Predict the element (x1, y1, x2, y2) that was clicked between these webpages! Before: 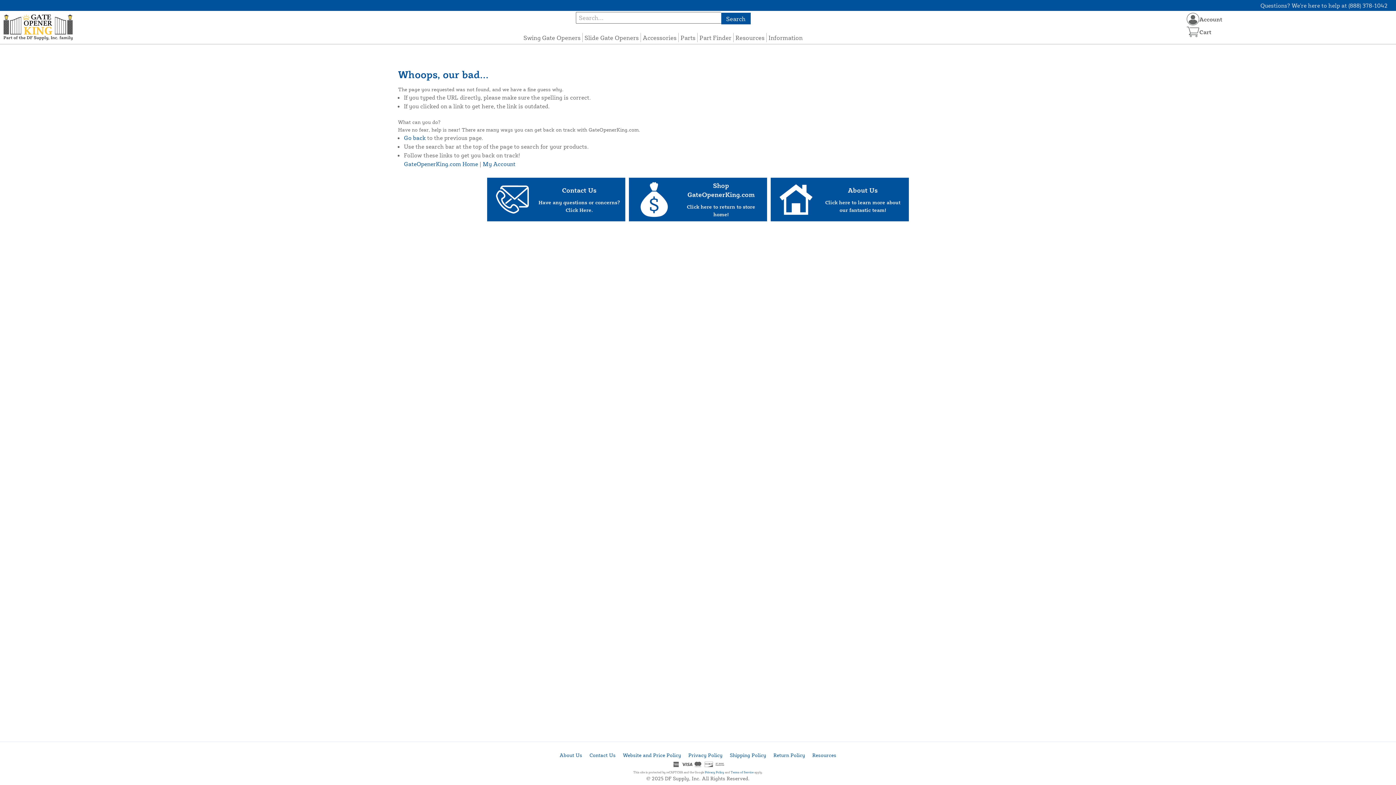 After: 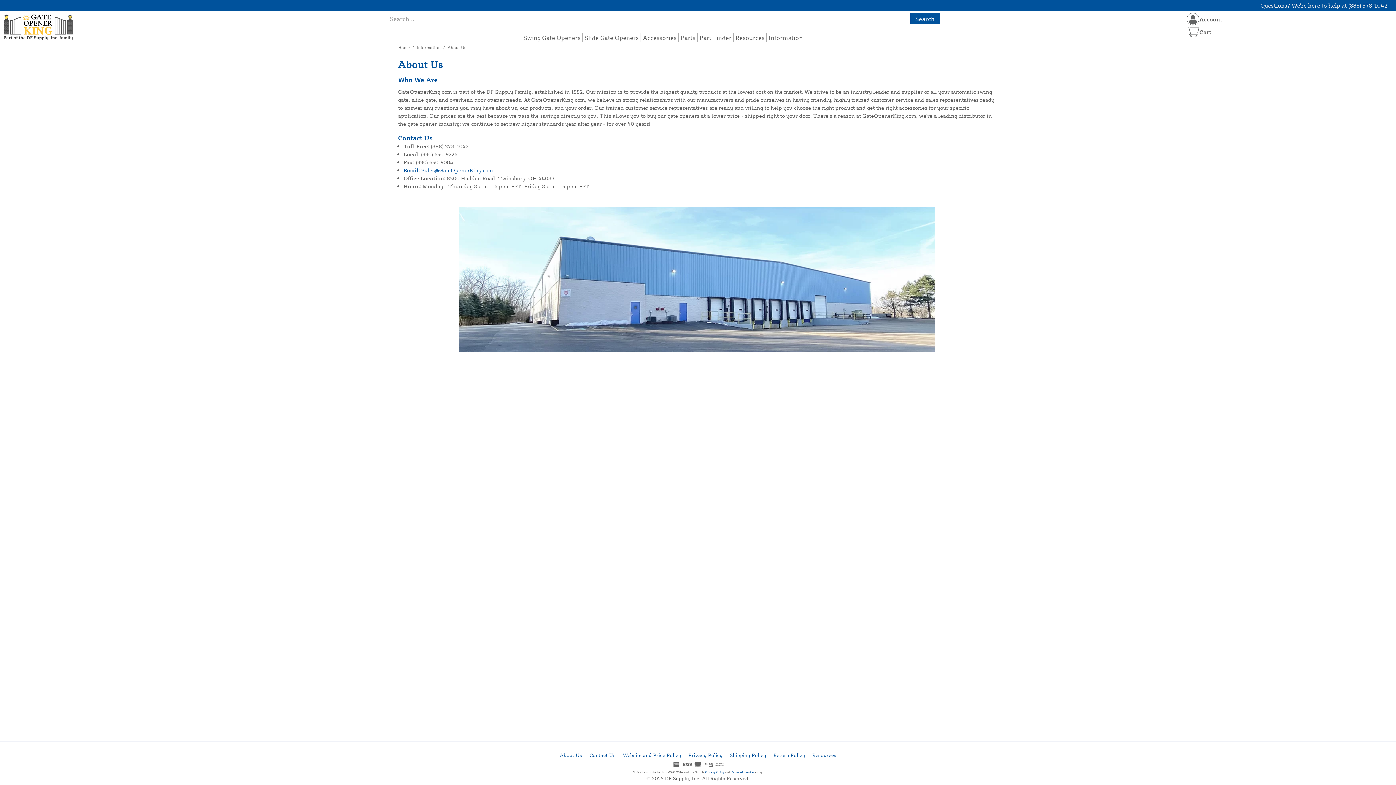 Action: bbox: (559, 752, 582, 758) label: About Us